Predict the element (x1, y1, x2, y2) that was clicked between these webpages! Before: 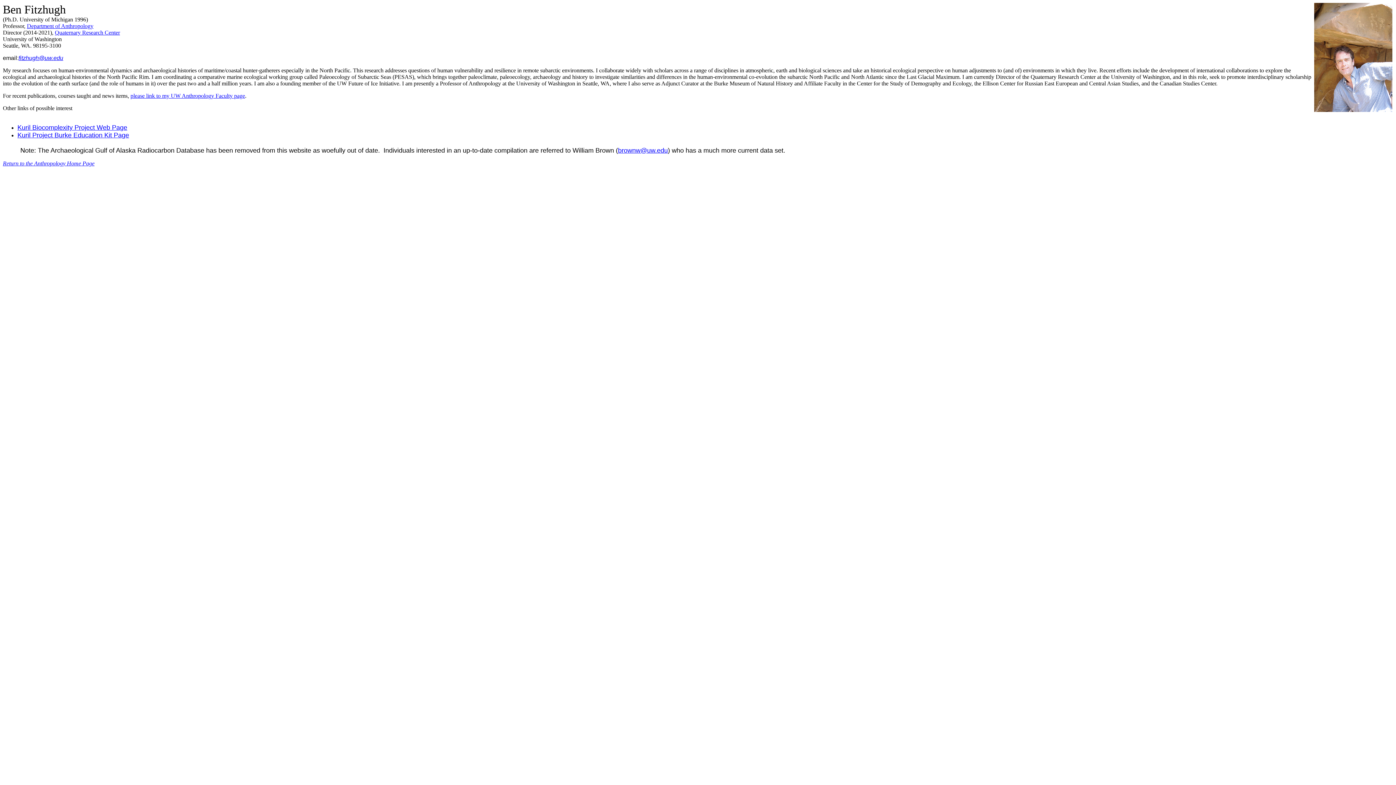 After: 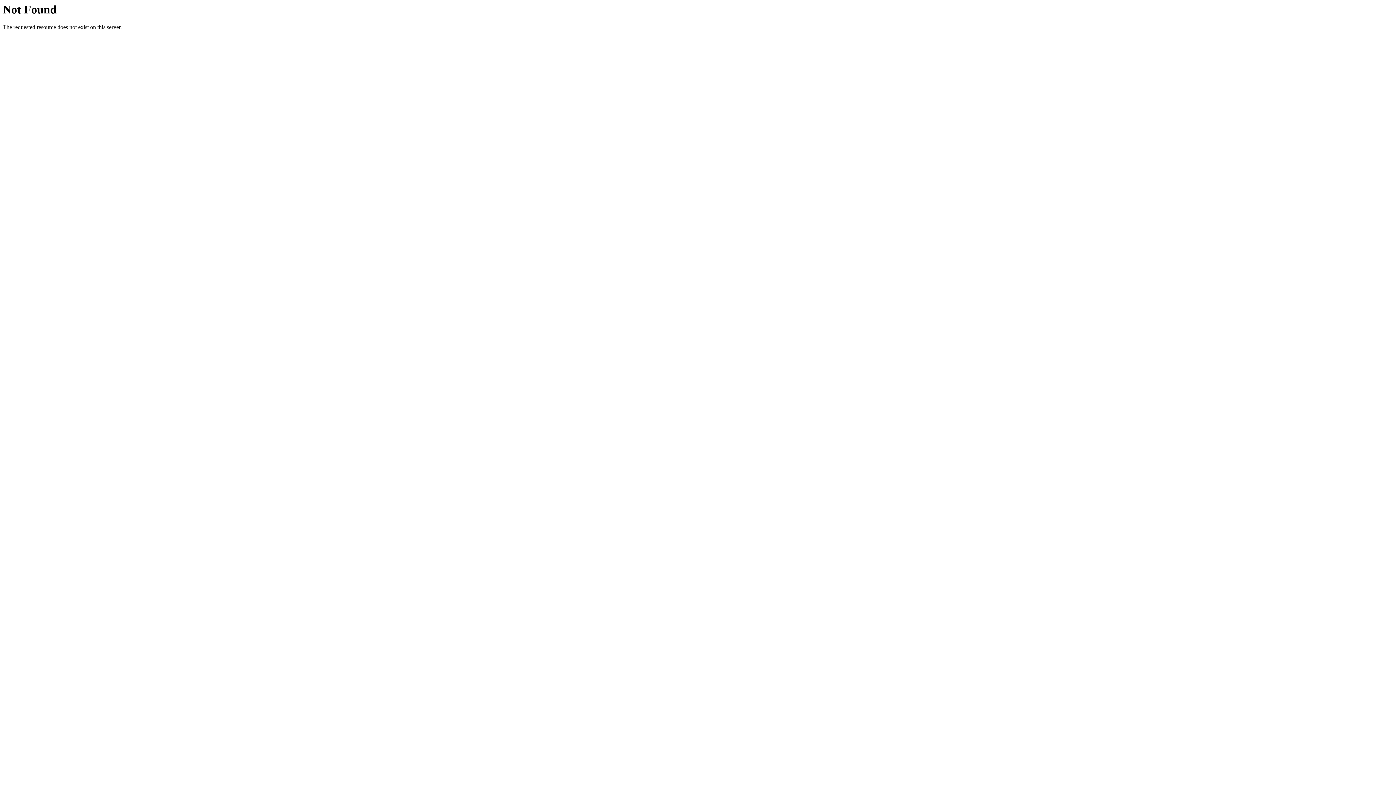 Action: label: Return to the Anthropology Home Page bbox: (2, 160, 94, 166)